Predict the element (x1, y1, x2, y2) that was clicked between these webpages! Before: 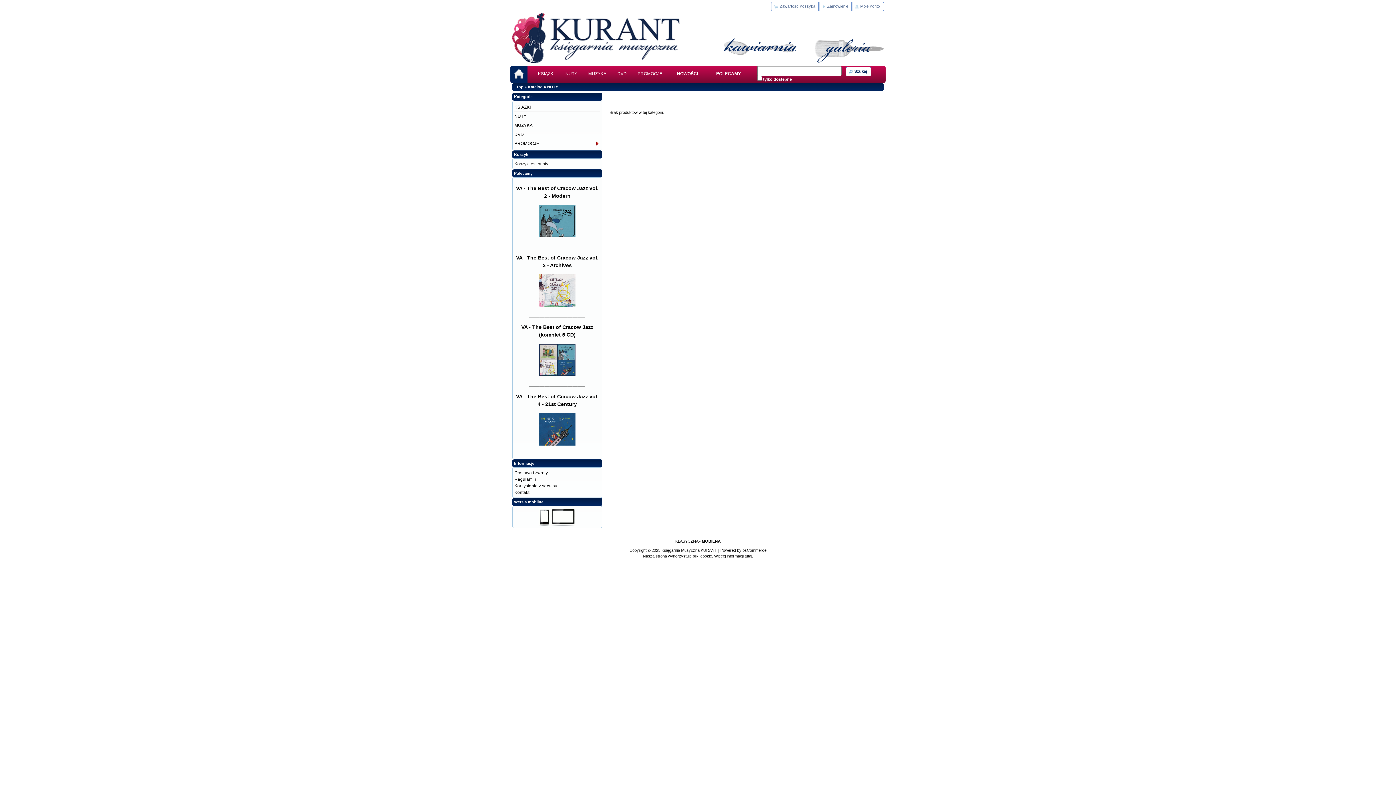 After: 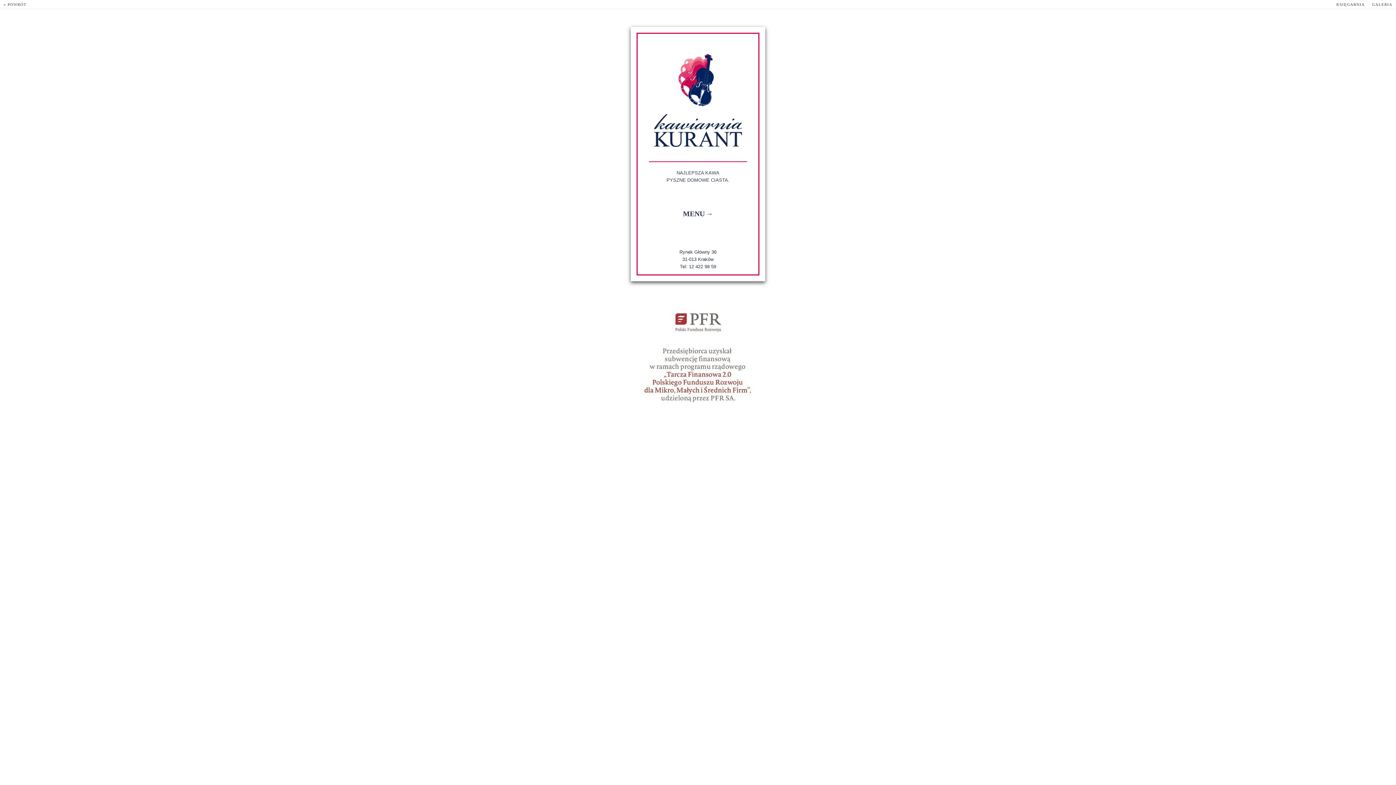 Action: bbox: (724, 51, 796, 55)